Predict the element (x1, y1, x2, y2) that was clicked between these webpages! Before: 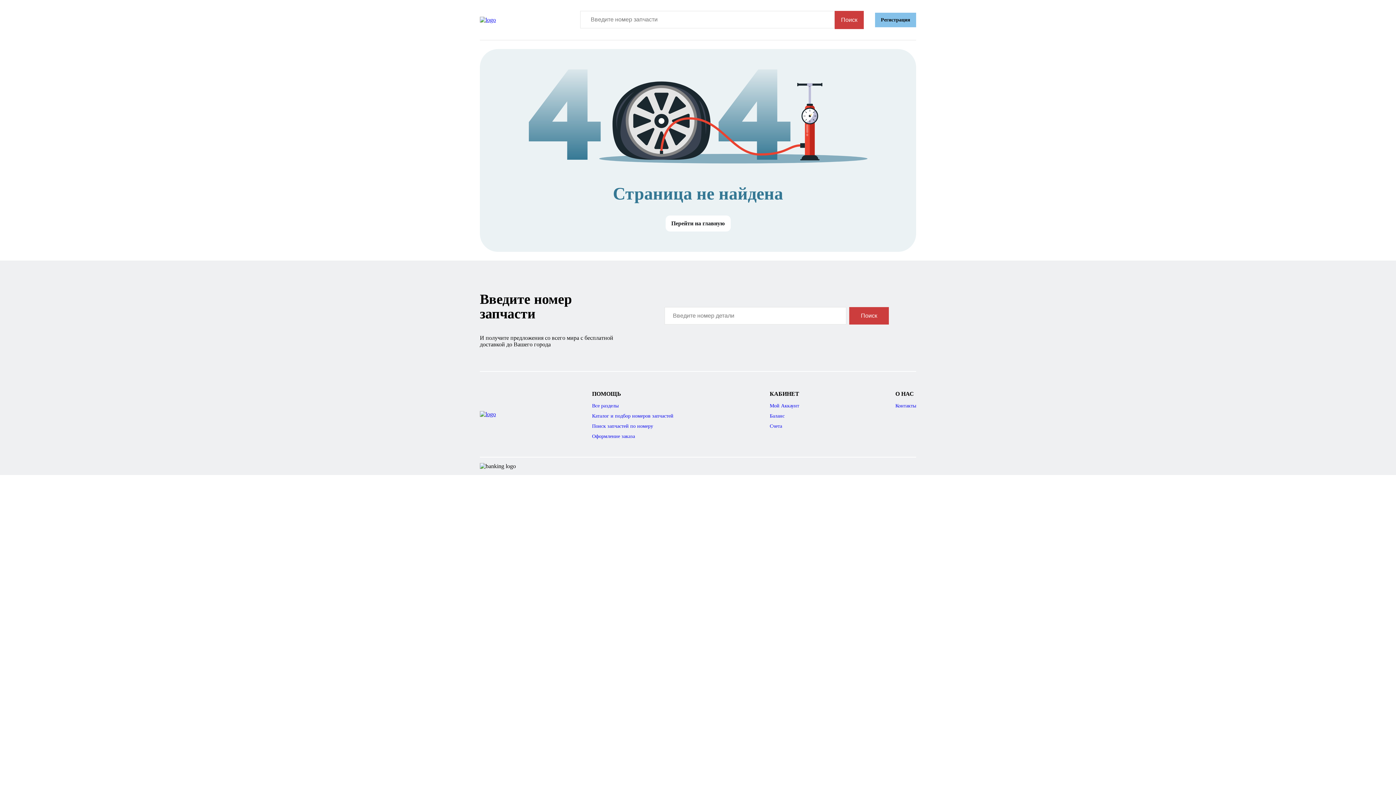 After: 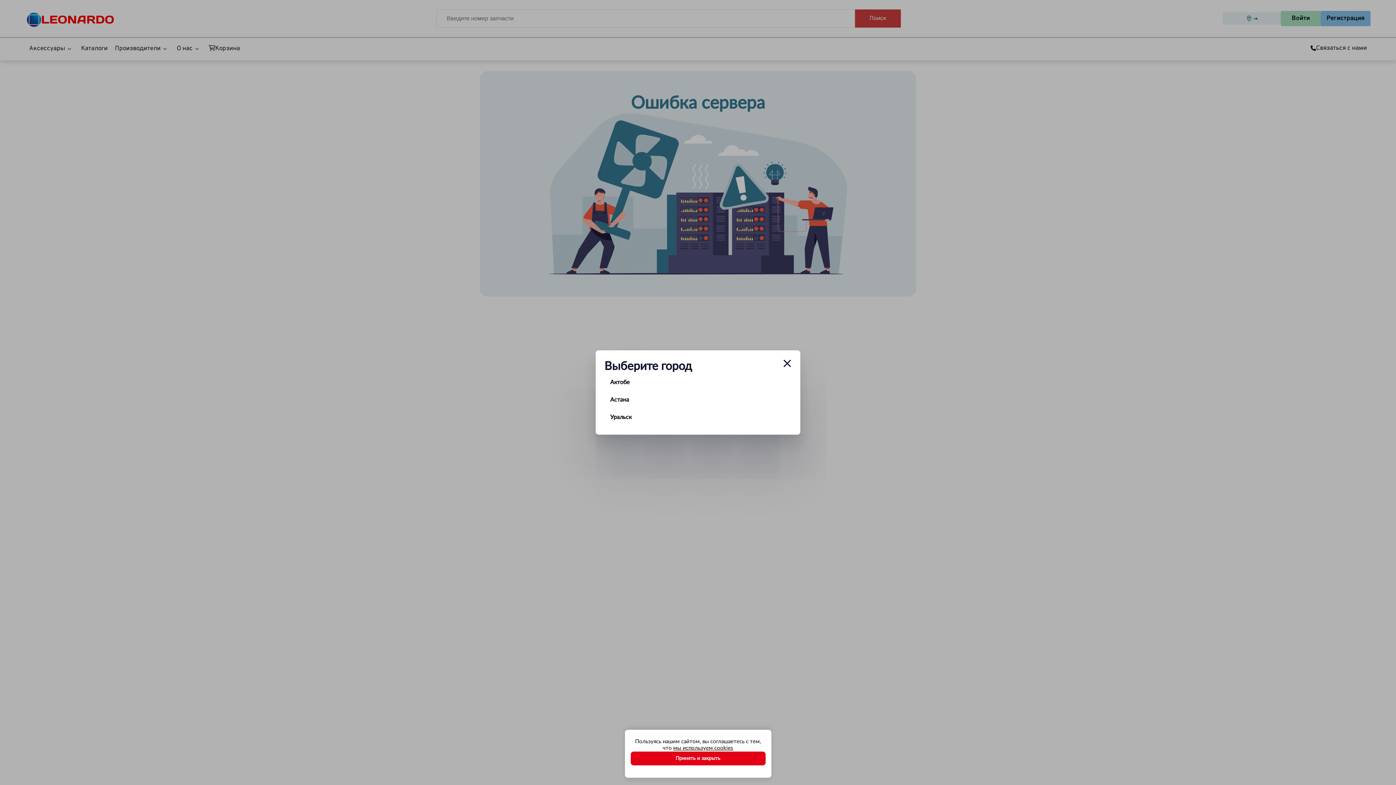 Action: bbox: (769, 413, 784, 419) label: Баланс